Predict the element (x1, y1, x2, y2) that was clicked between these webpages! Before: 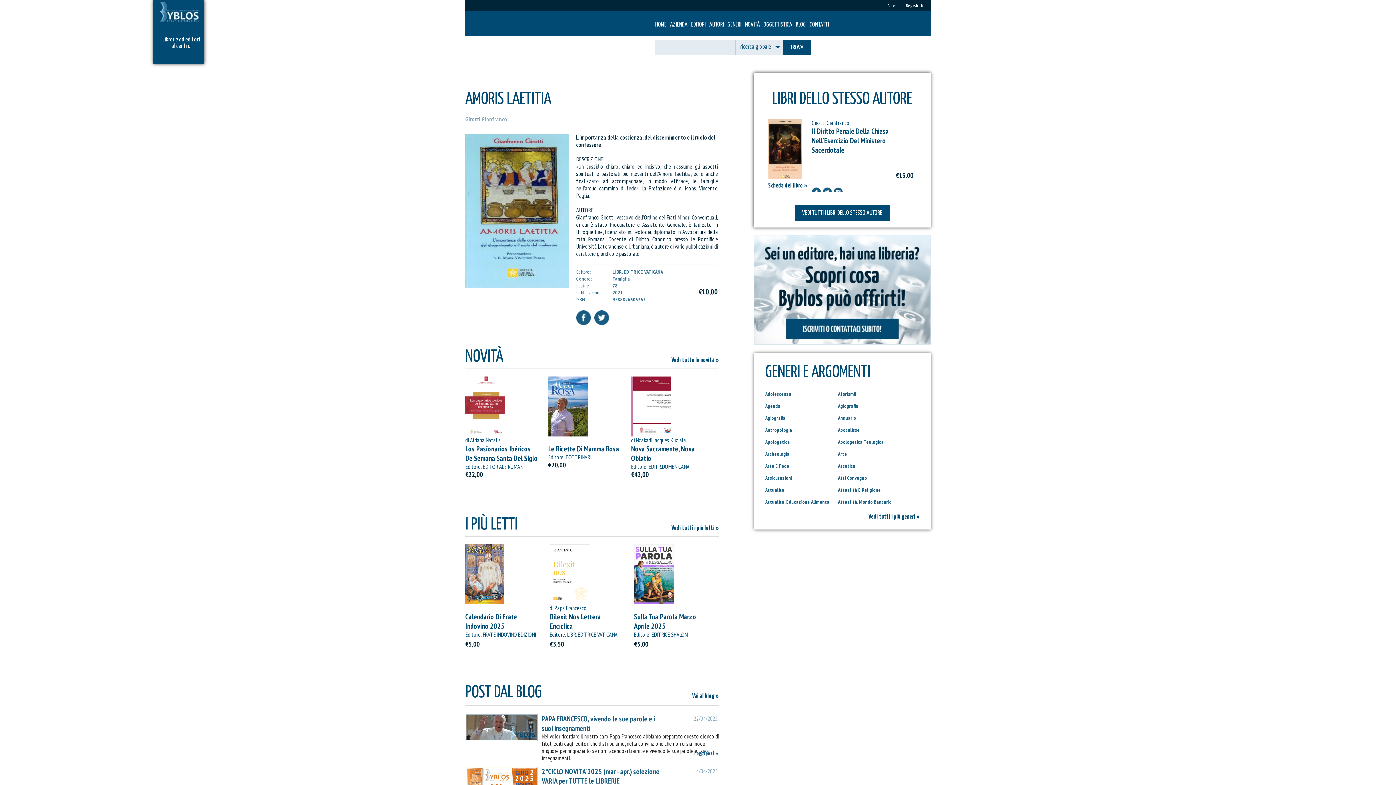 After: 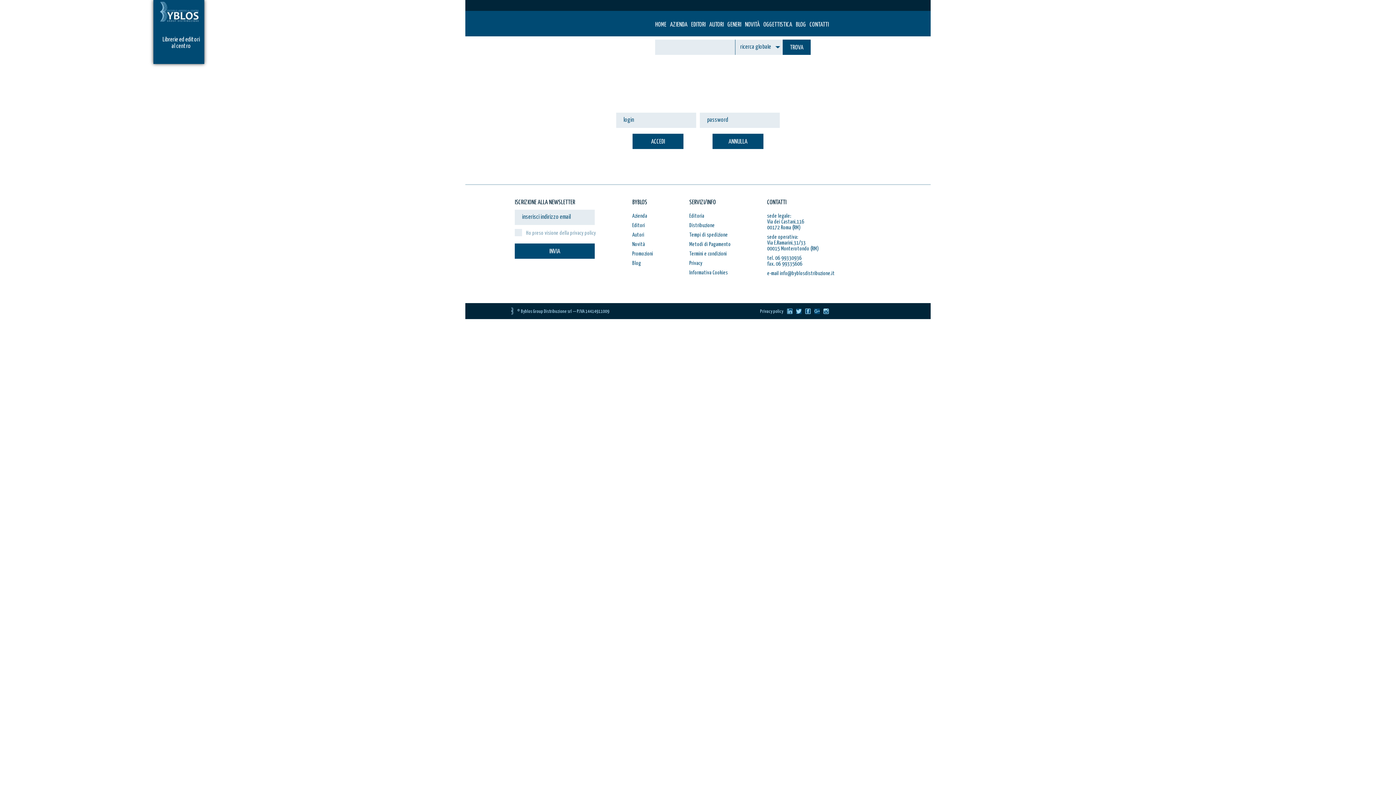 Action: label: Accedi bbox: (887, 3, 898, 8)